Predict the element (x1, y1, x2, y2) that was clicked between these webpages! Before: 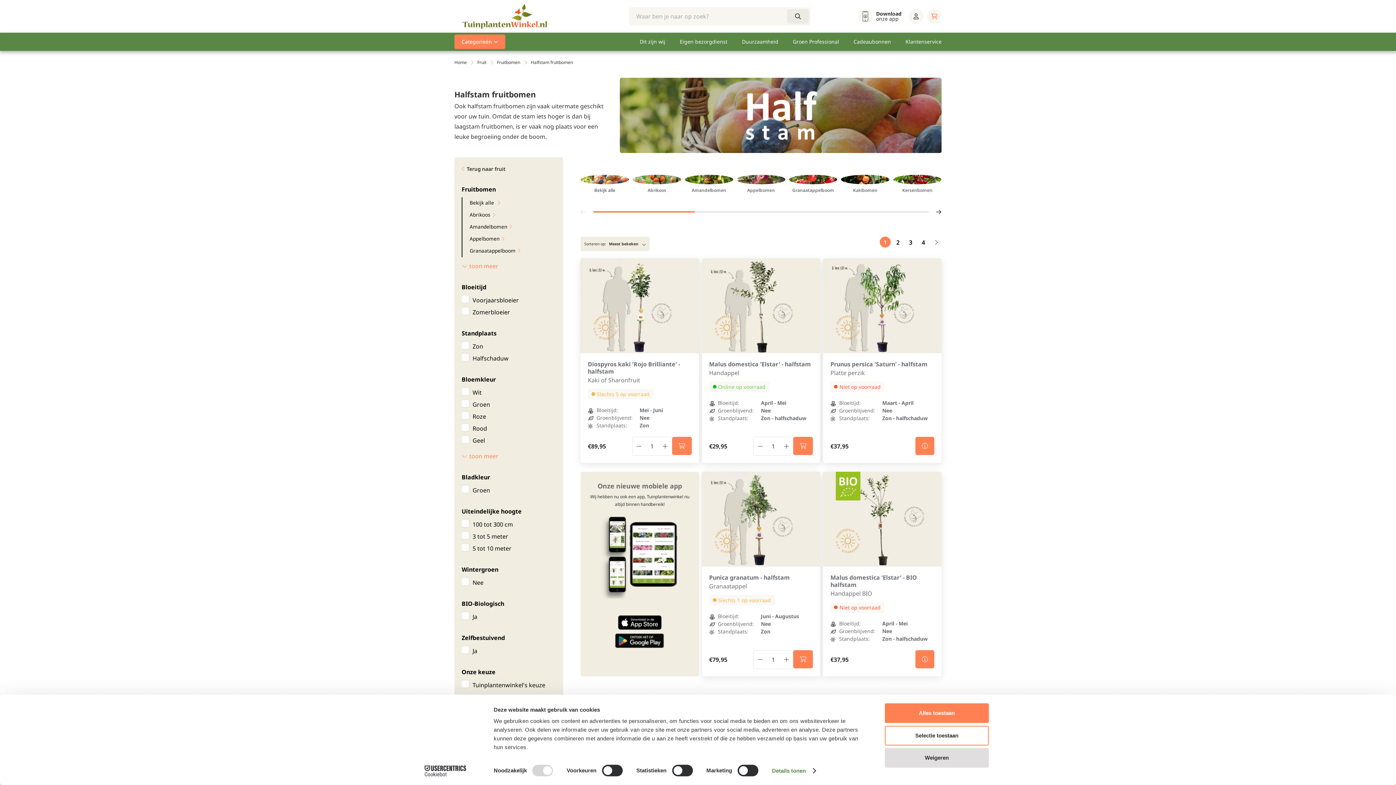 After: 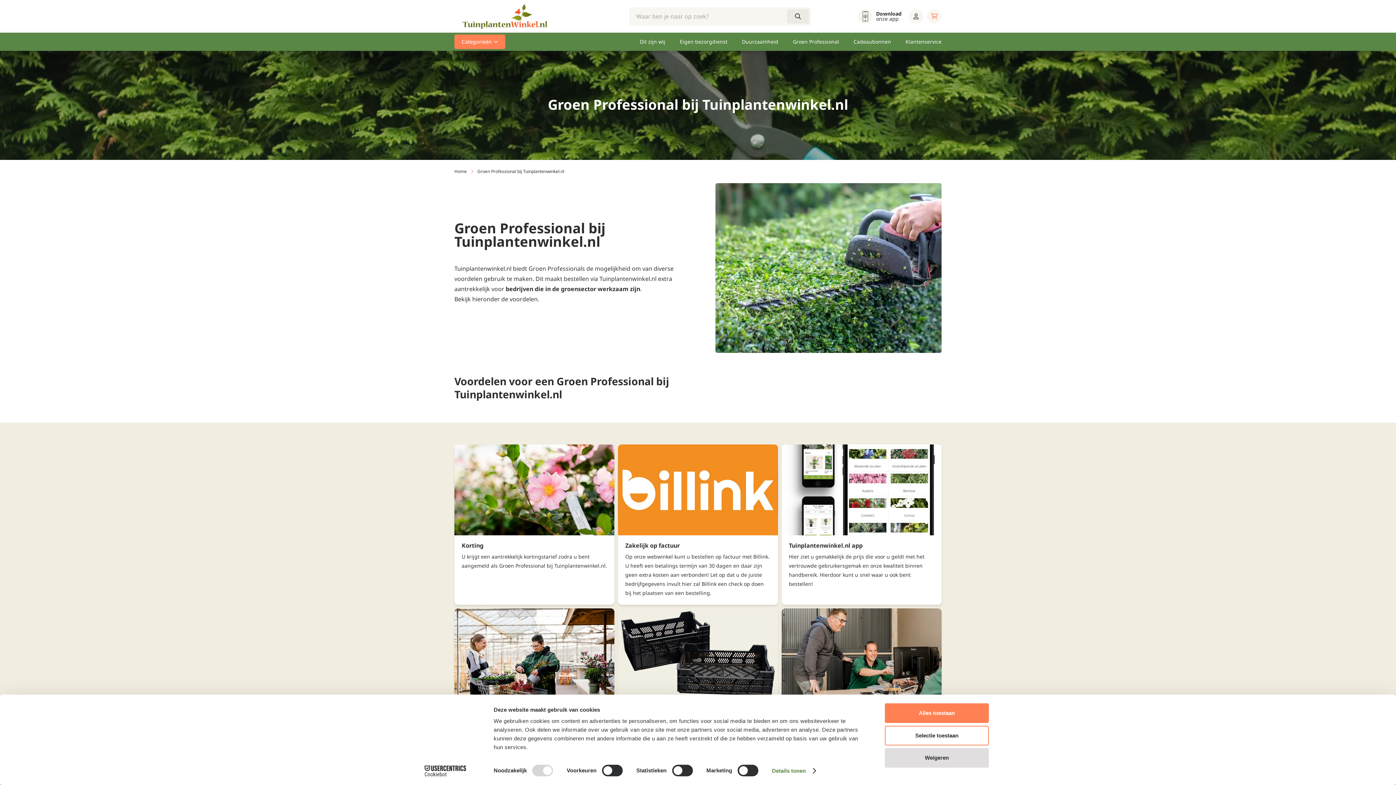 Action: bbox: (793, 32, 839, 50) label: Groen Professional